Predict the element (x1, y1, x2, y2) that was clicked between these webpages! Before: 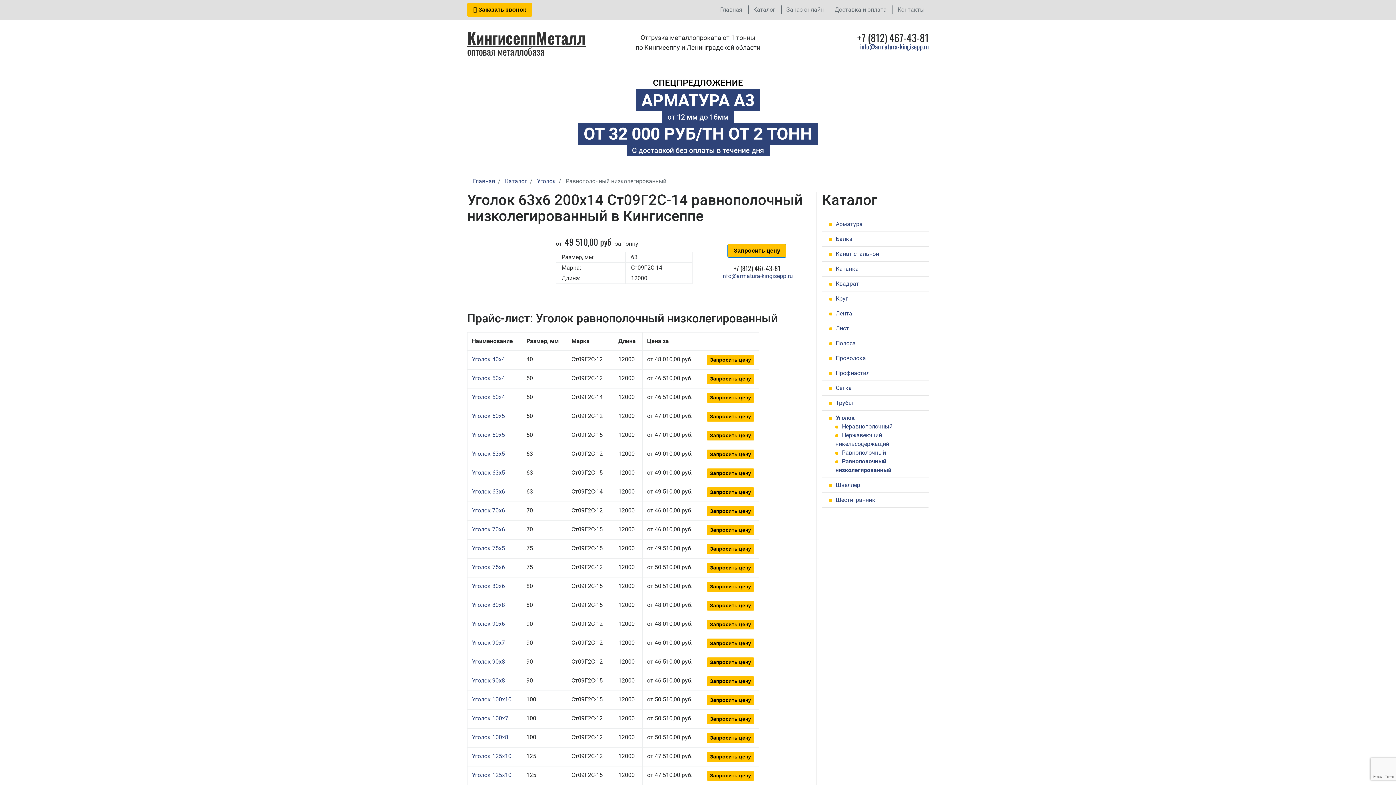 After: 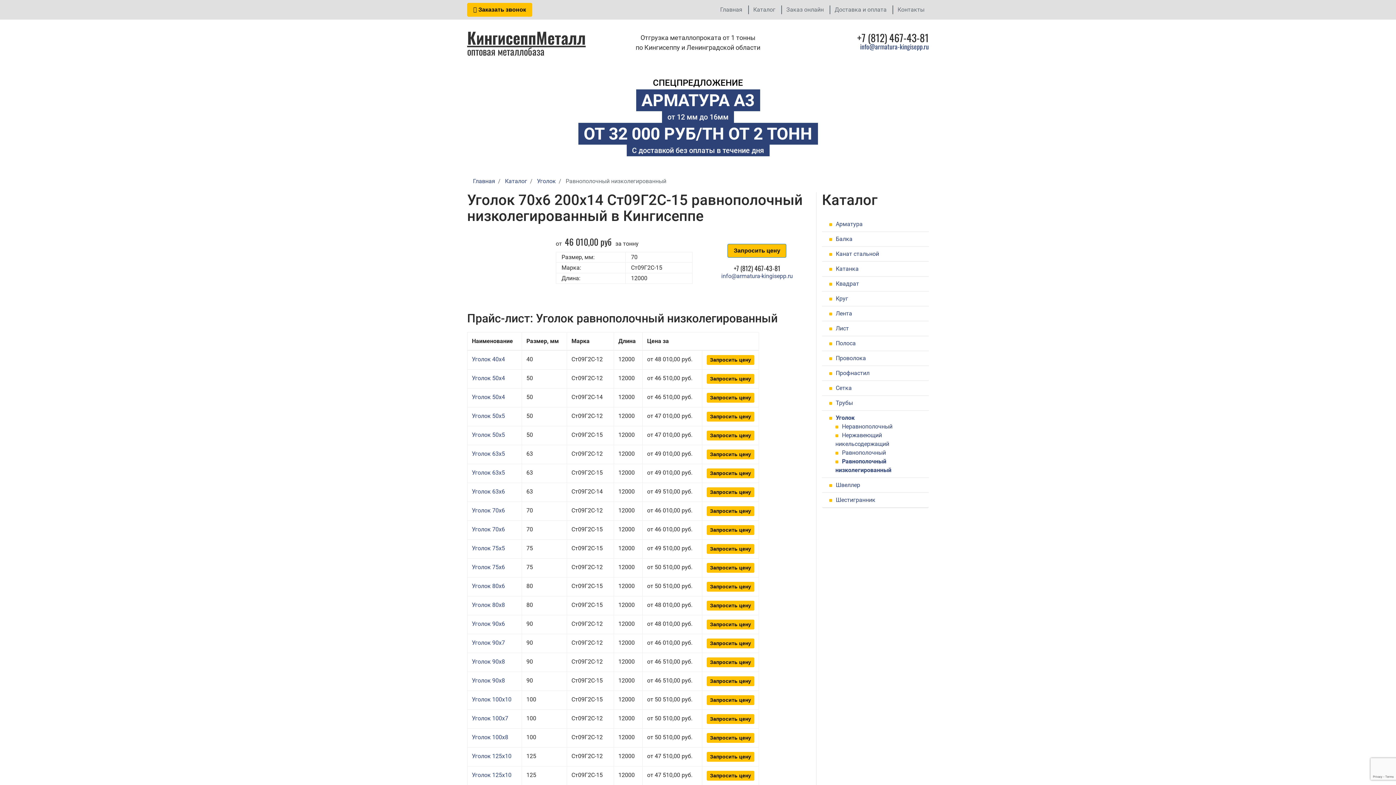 Action: label: Уголок 70x6 bbox: (472, 526, 505, 533)